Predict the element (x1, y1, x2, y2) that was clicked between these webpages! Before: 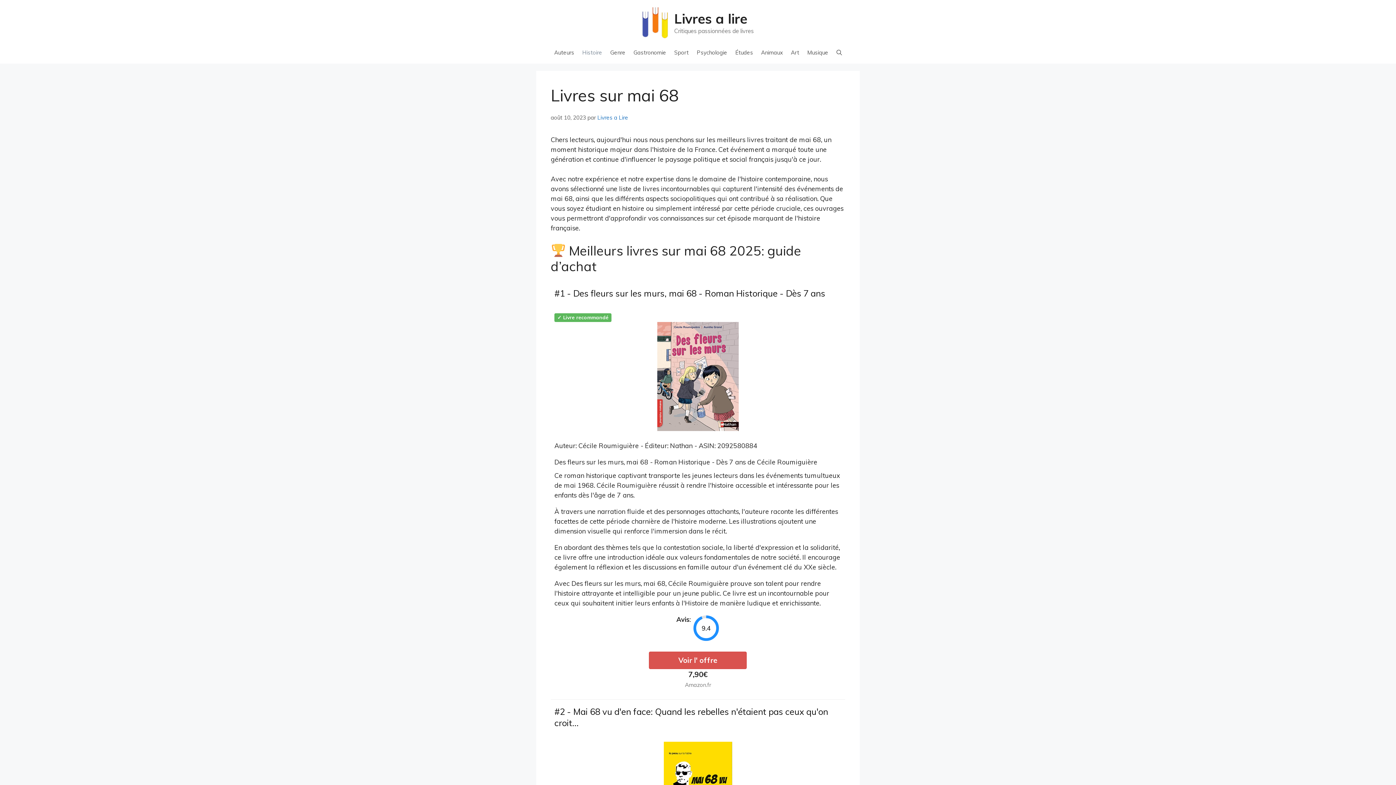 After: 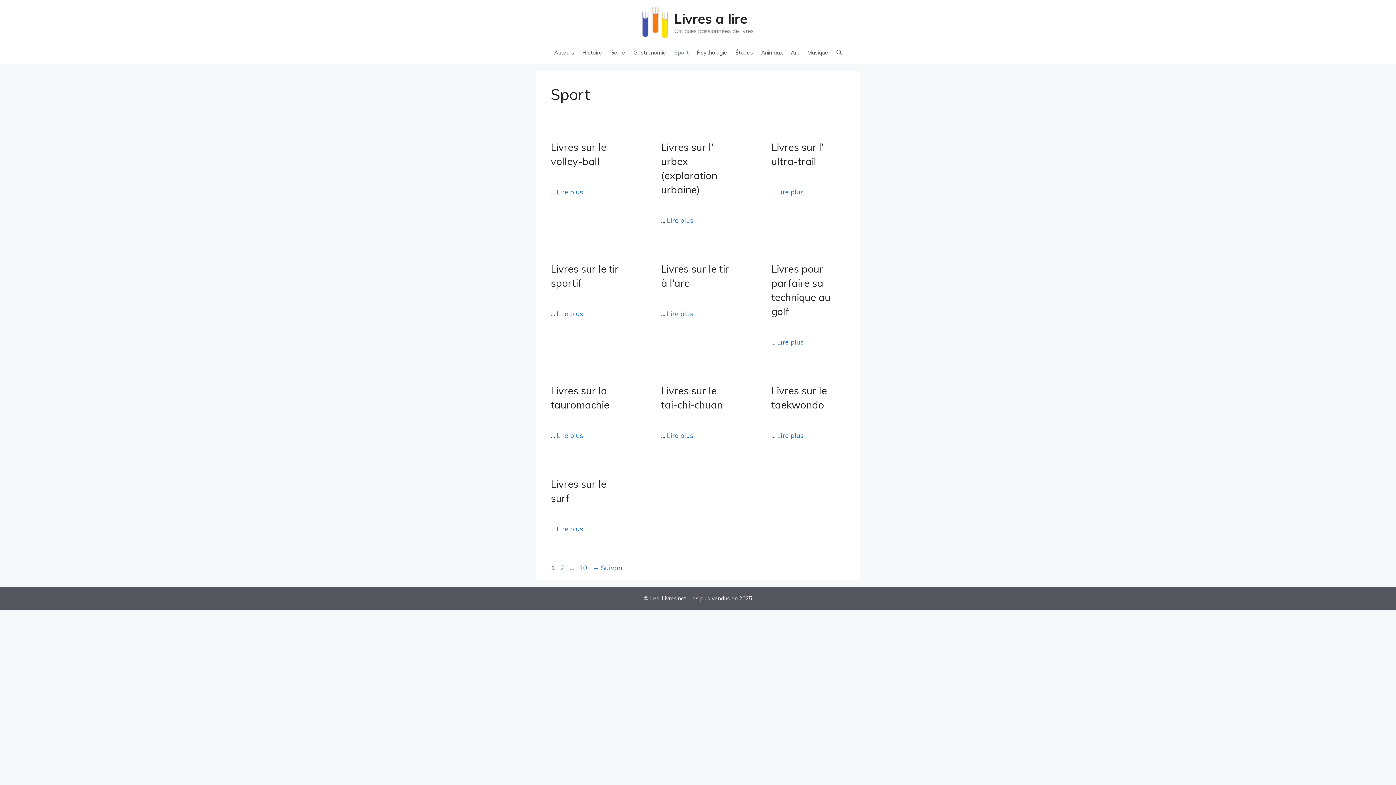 Action: label: Sport bbox: (670, 41, 692, 63)